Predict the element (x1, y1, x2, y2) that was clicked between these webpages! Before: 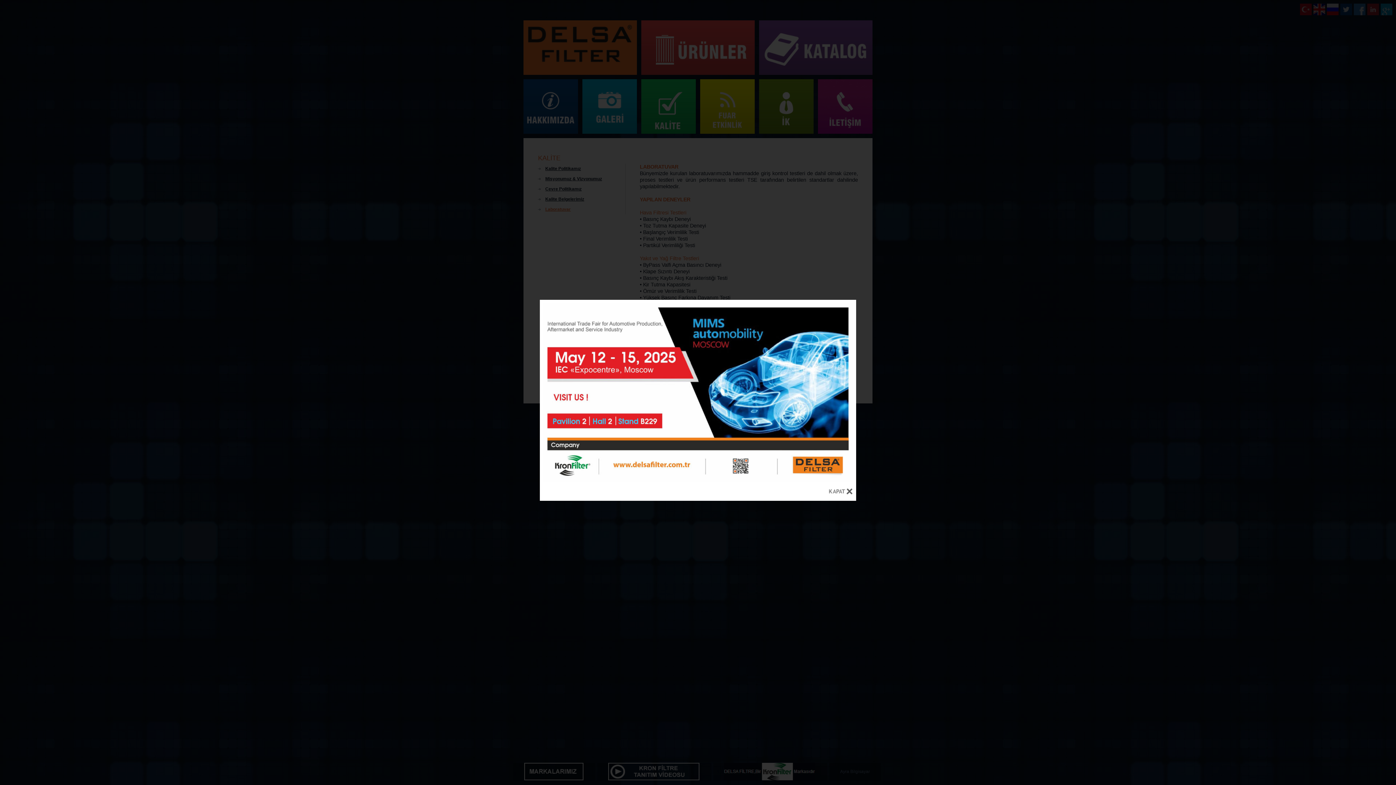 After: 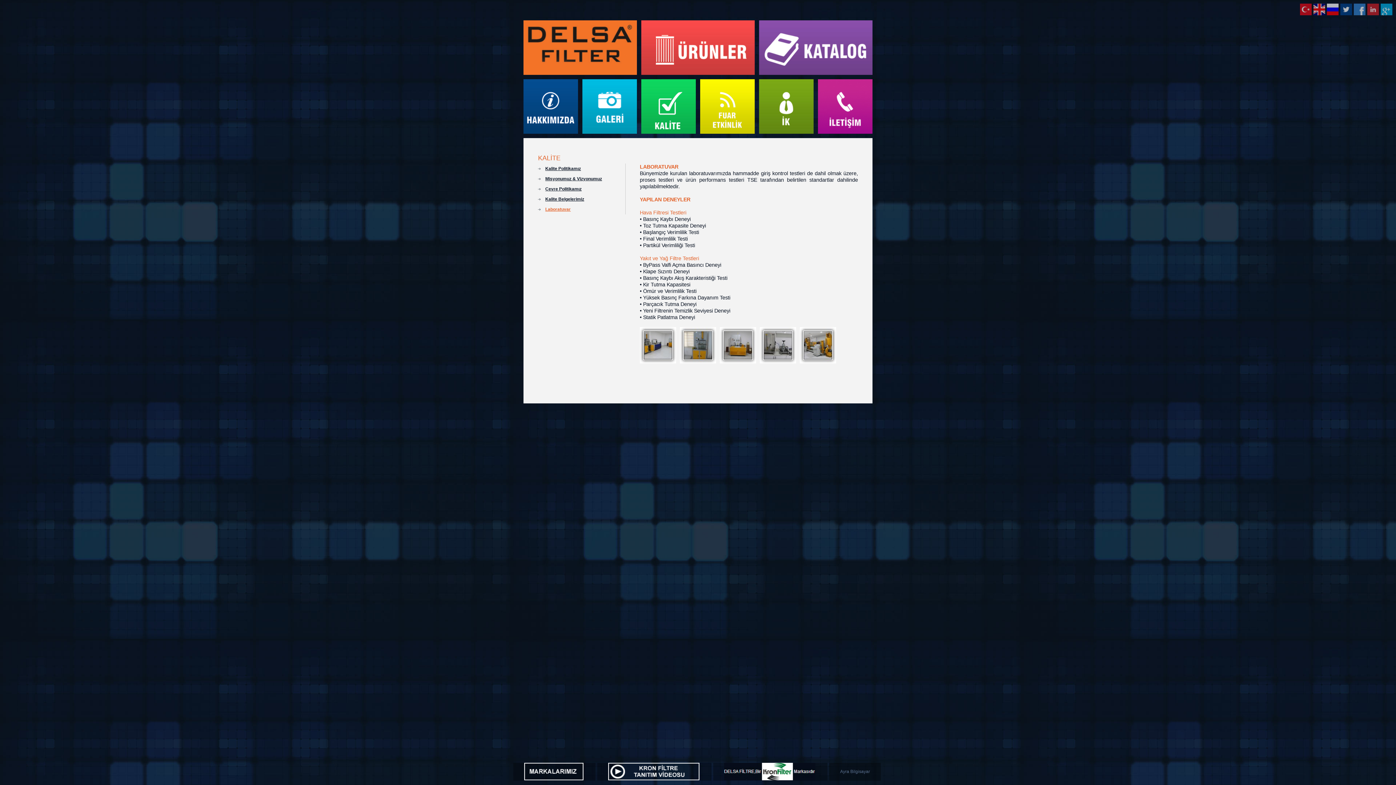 Action: bbox: (828, 487, 852, 495)